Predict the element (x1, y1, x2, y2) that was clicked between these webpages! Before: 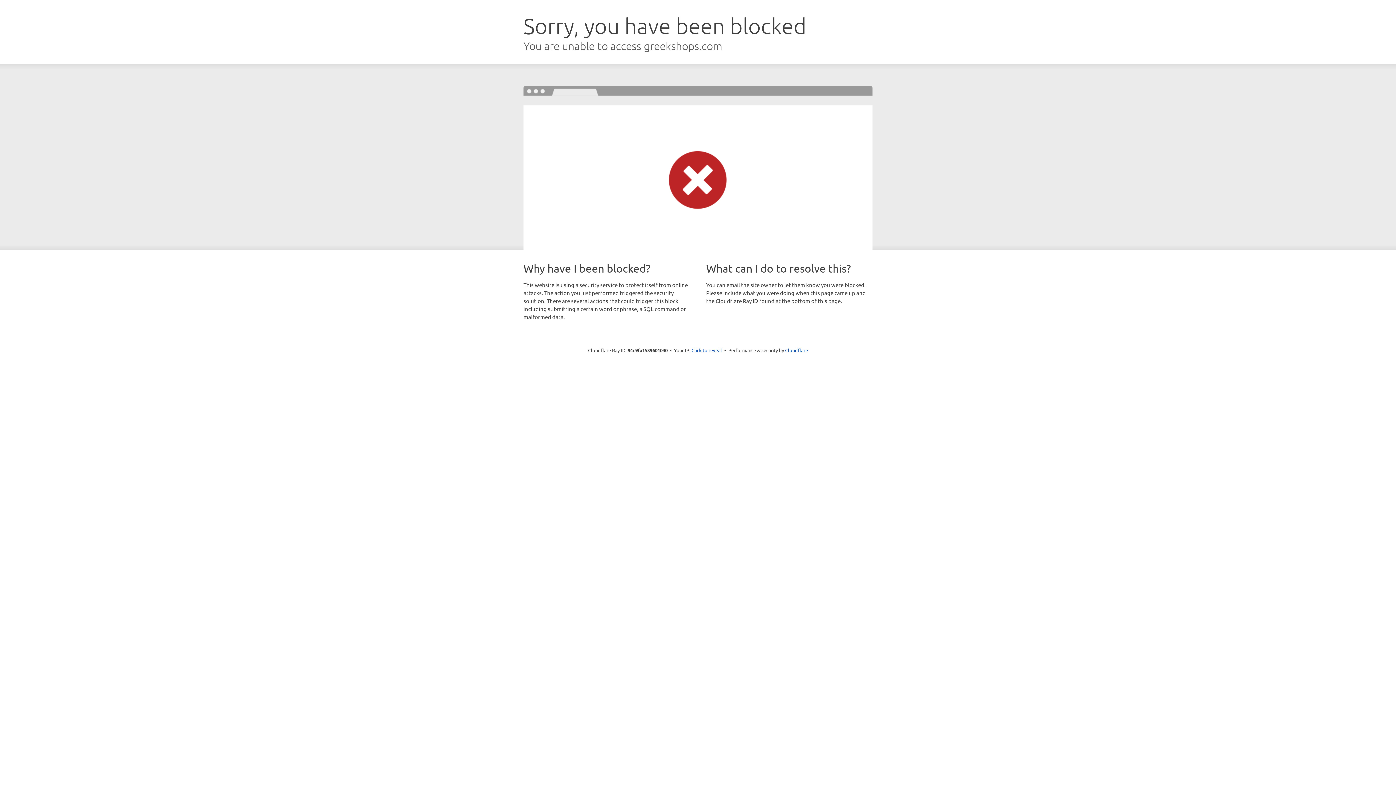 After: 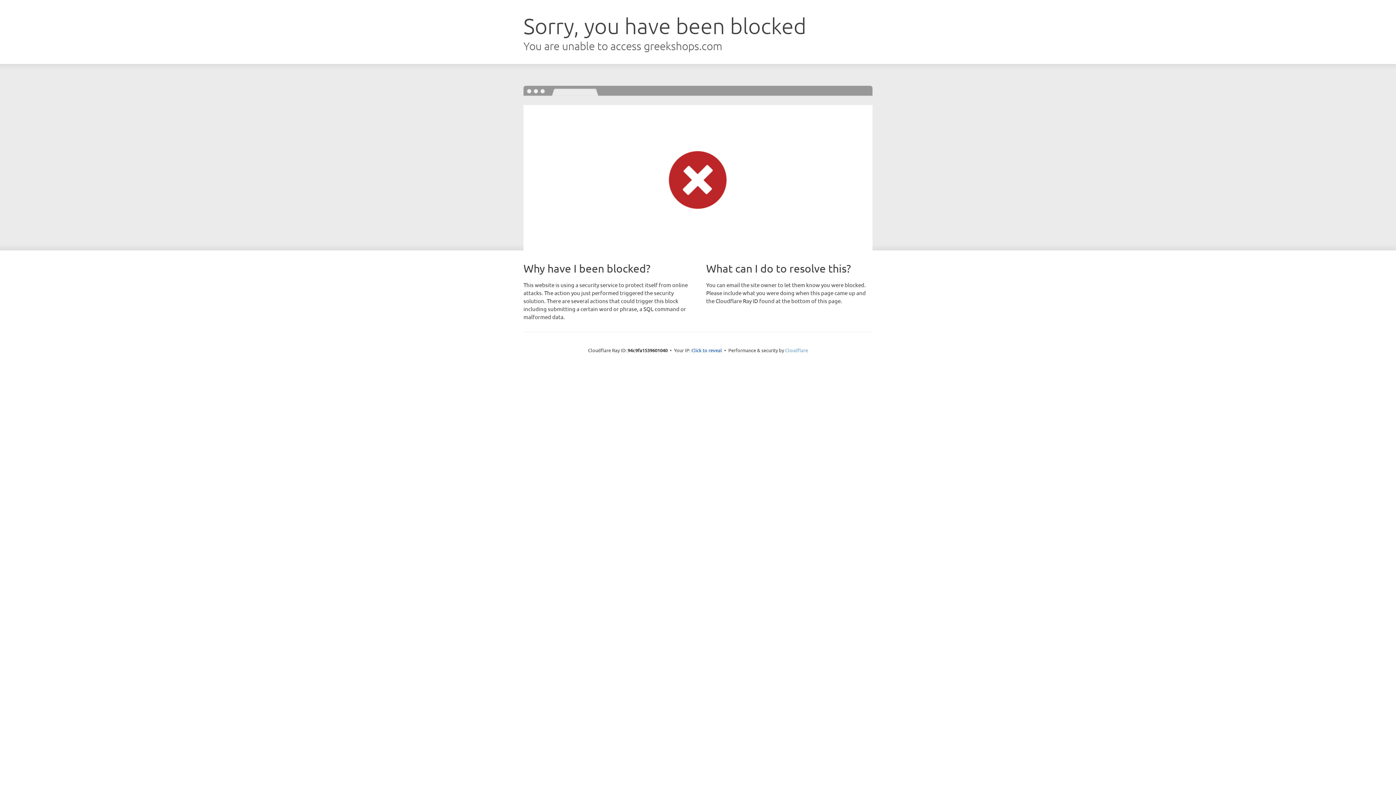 Action: bbox: (785, 347, 808, 353) label: Cloudflare